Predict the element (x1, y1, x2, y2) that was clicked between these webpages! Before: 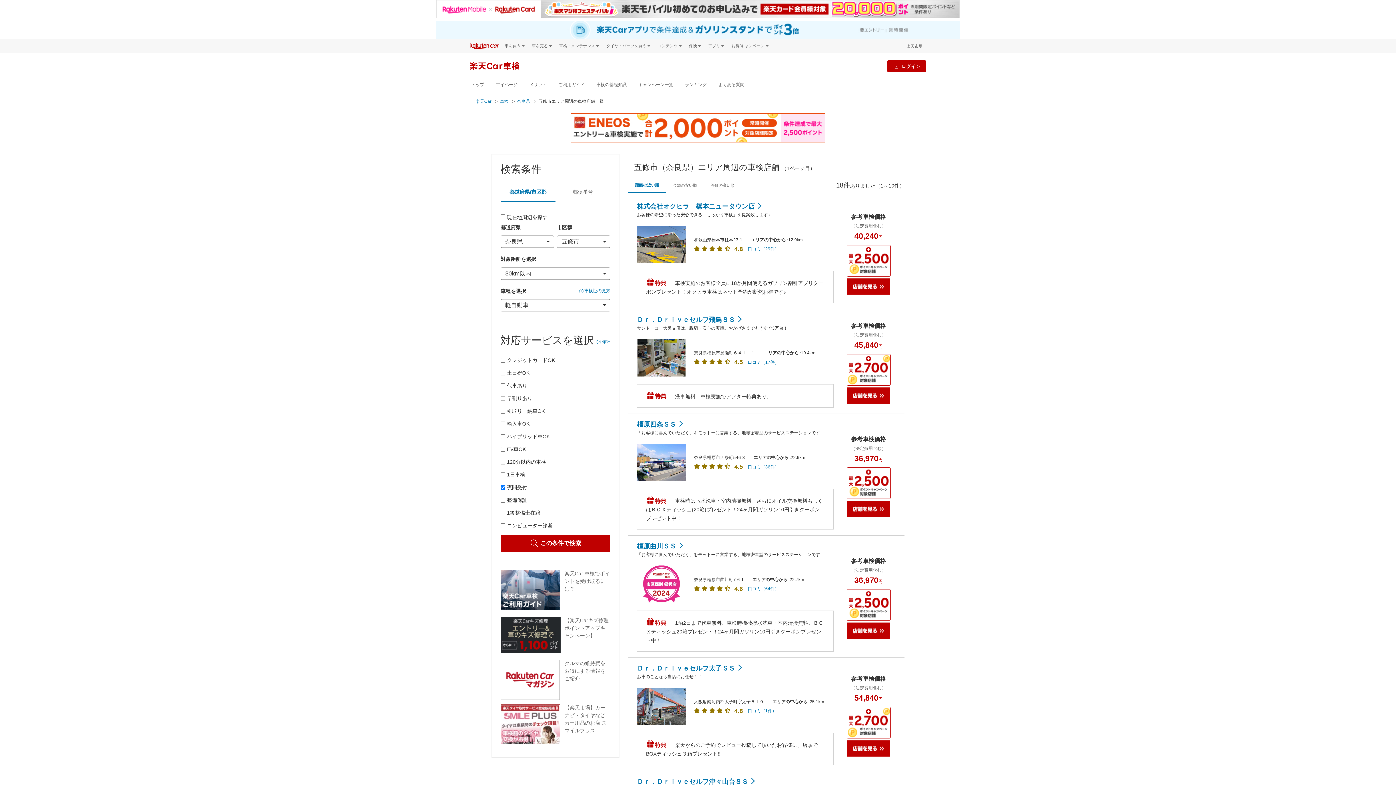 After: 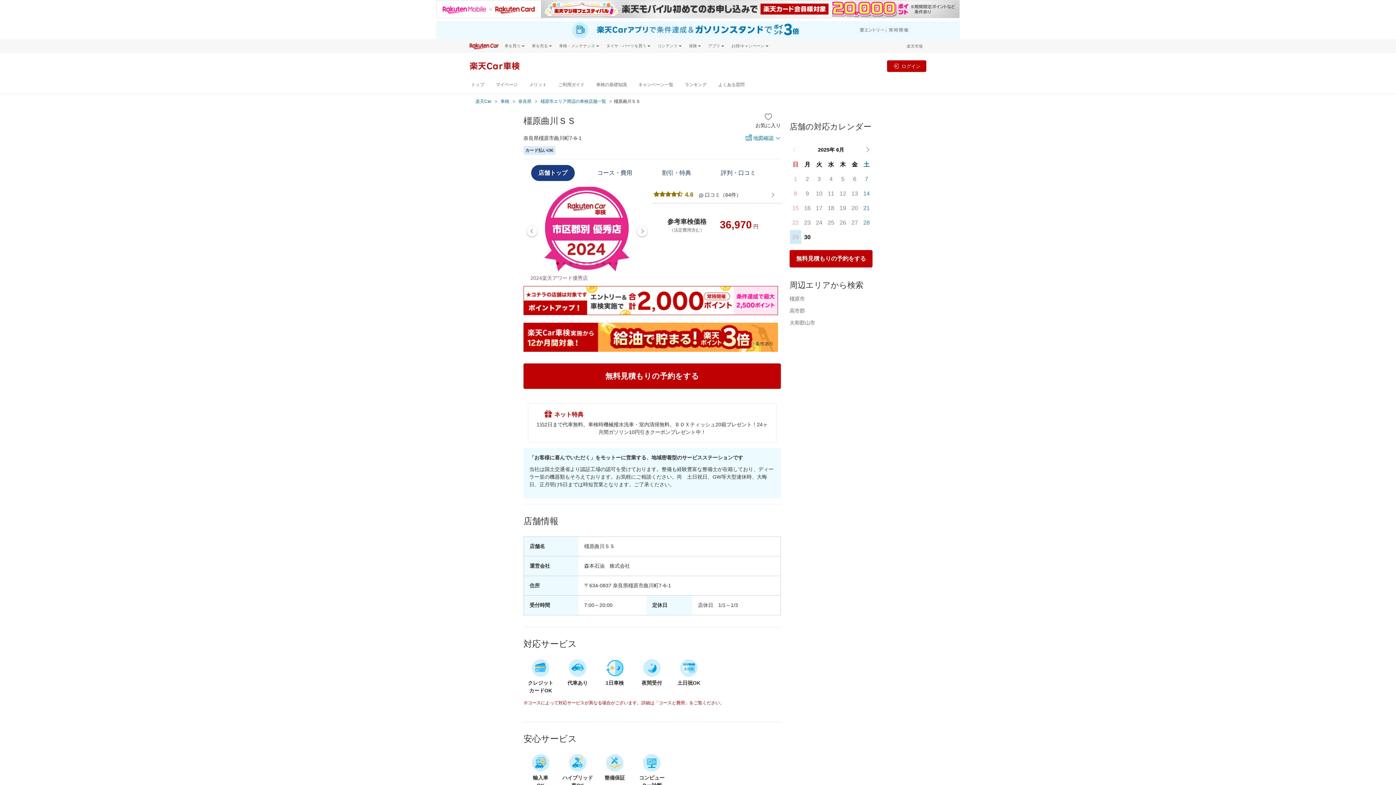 Action: label: 参考車検価格
（法定費用含む）

36,970円 bbox: (841, 557, 896, 586)